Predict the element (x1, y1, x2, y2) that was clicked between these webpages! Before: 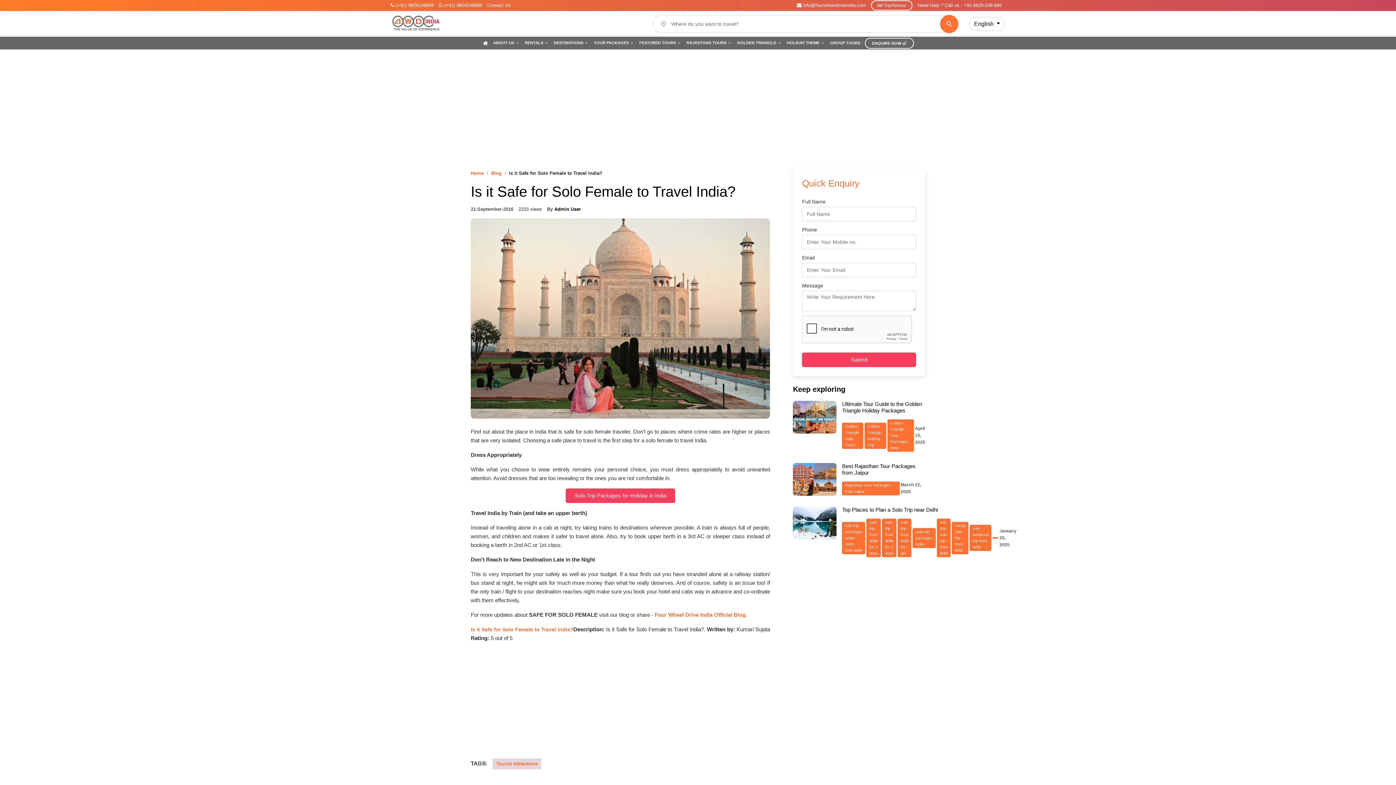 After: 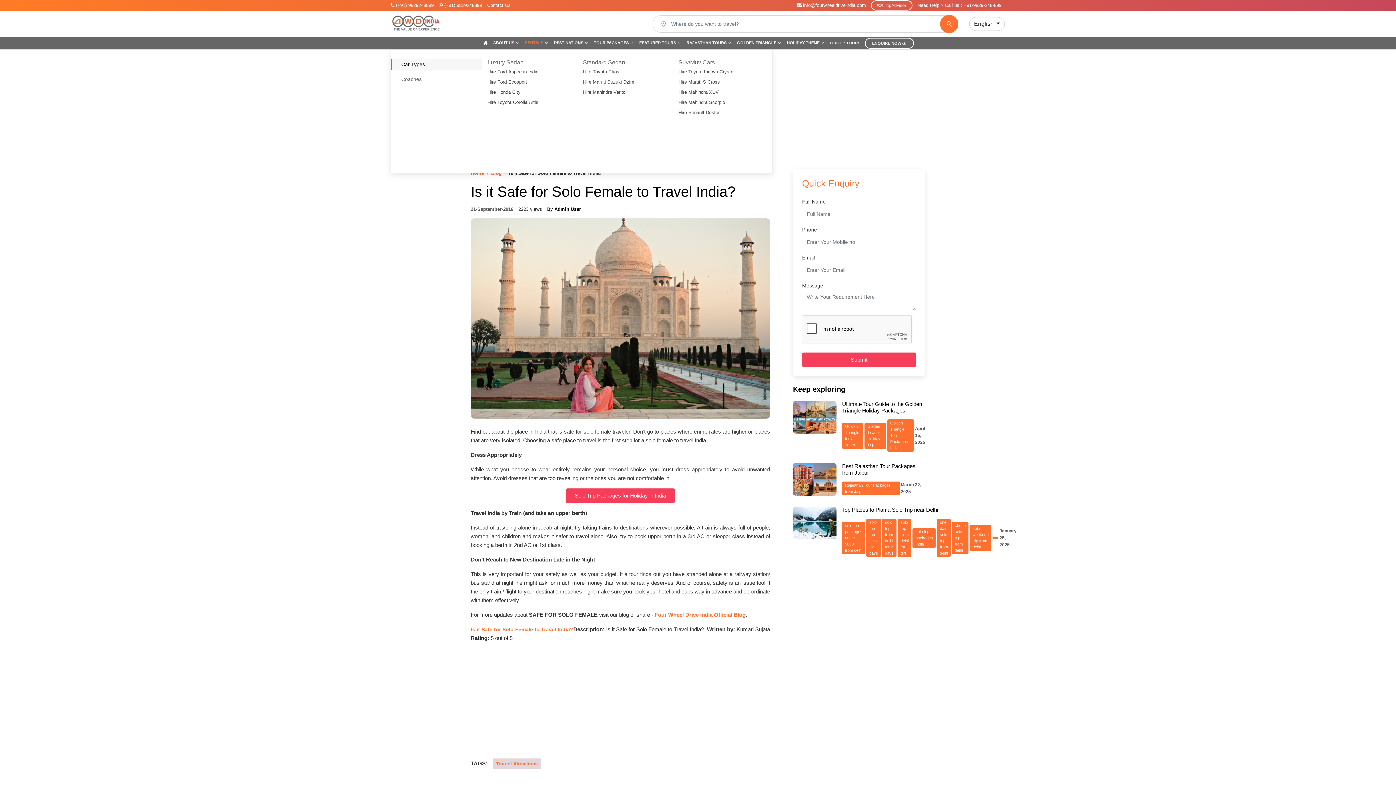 Action: label: RENTALS bbox: (522, 36, 551, 49)